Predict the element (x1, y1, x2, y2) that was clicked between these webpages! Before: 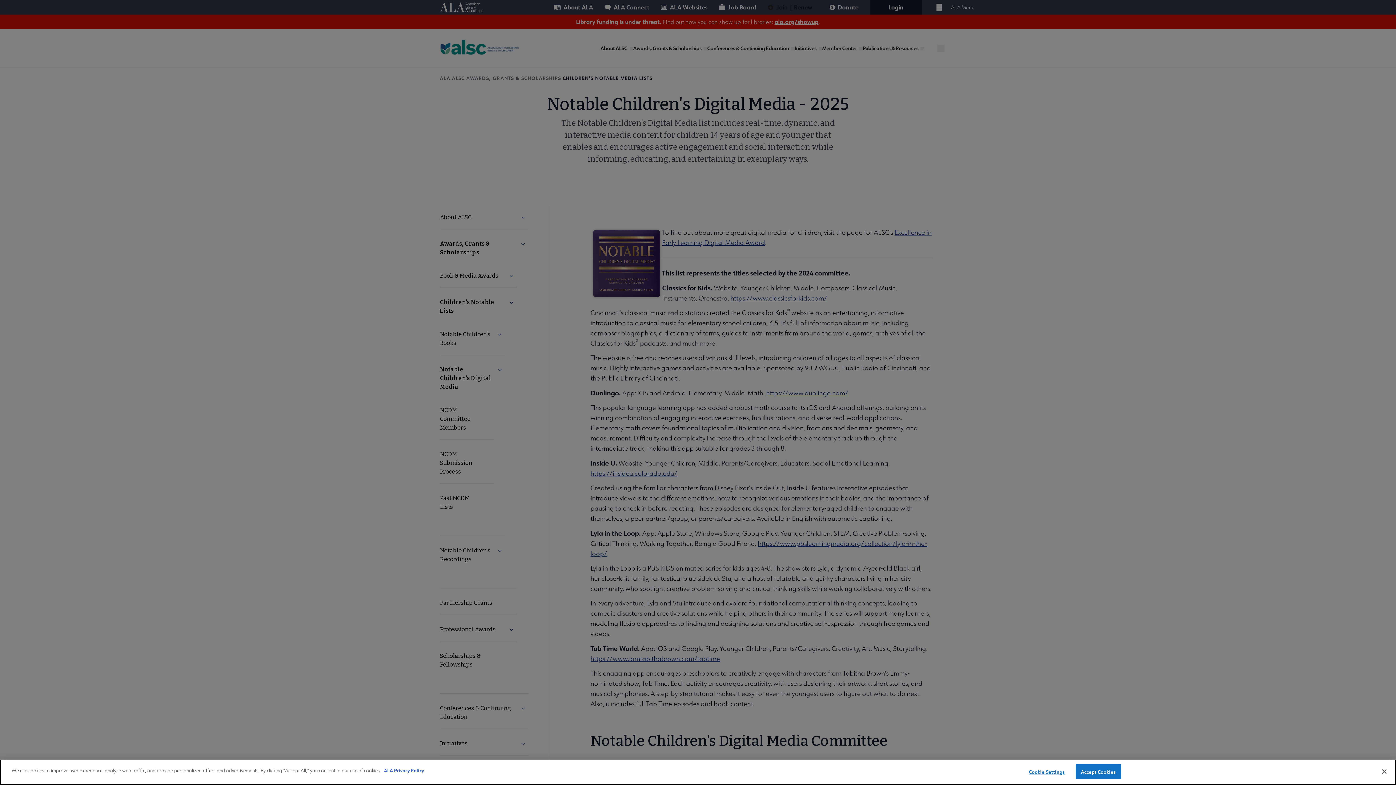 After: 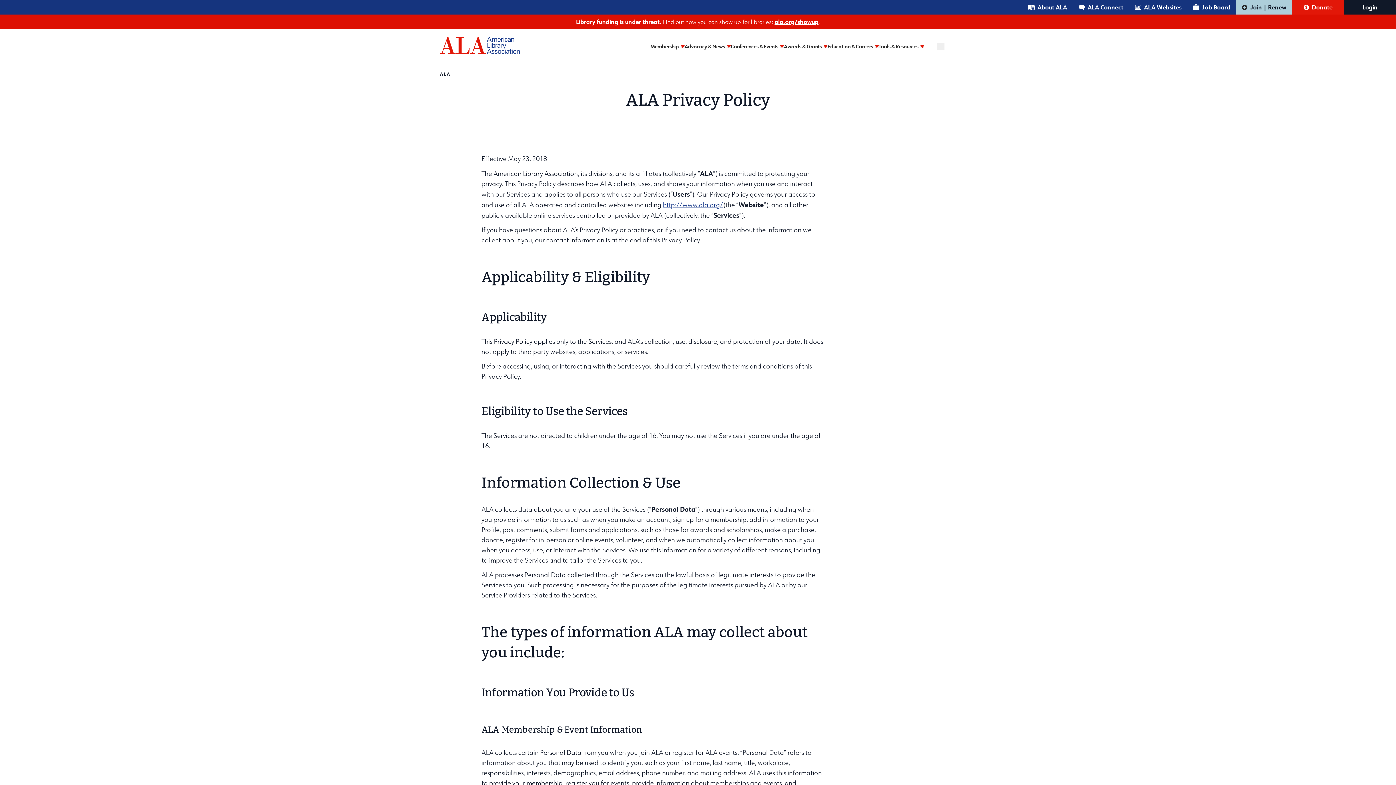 Action: bbox: (384, 767, 424, 773) label: ALA Privacy Policy